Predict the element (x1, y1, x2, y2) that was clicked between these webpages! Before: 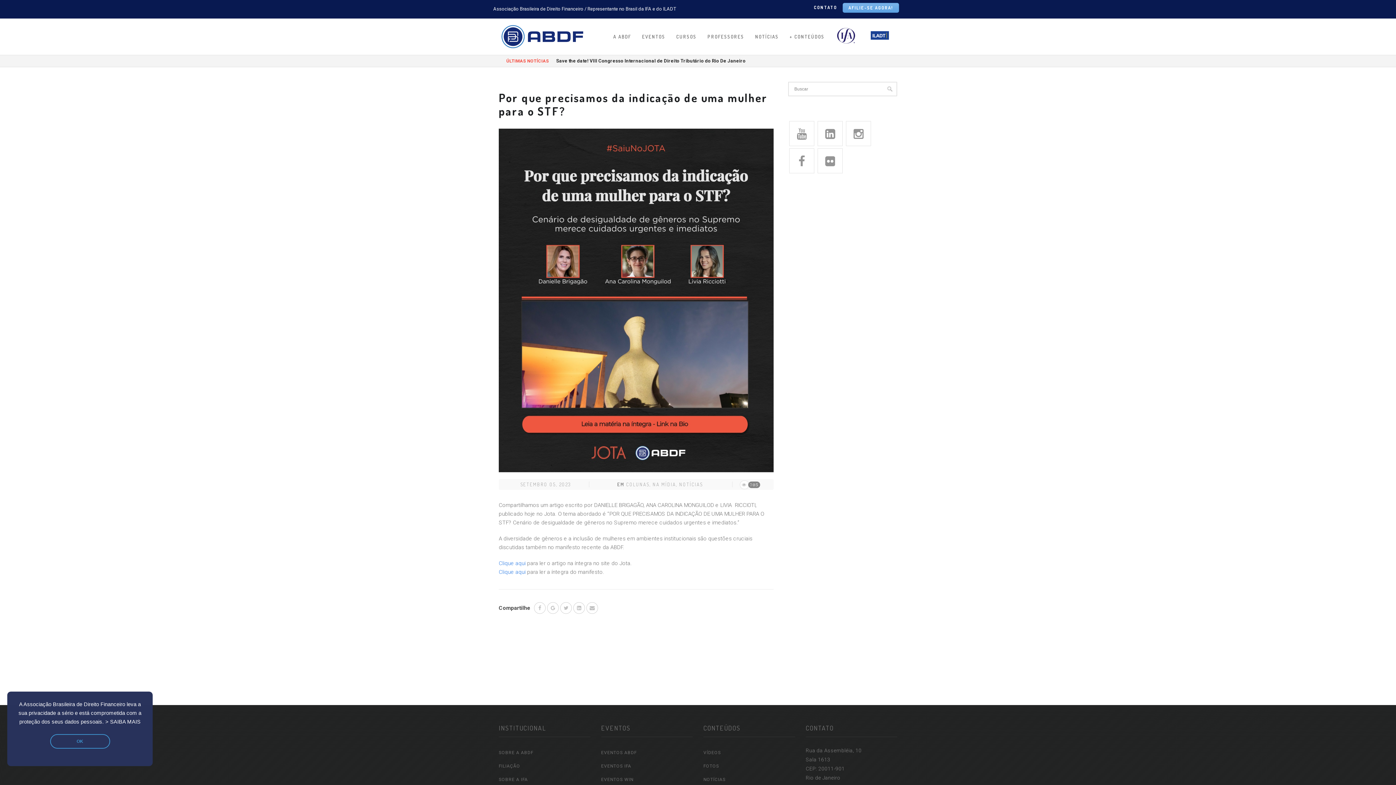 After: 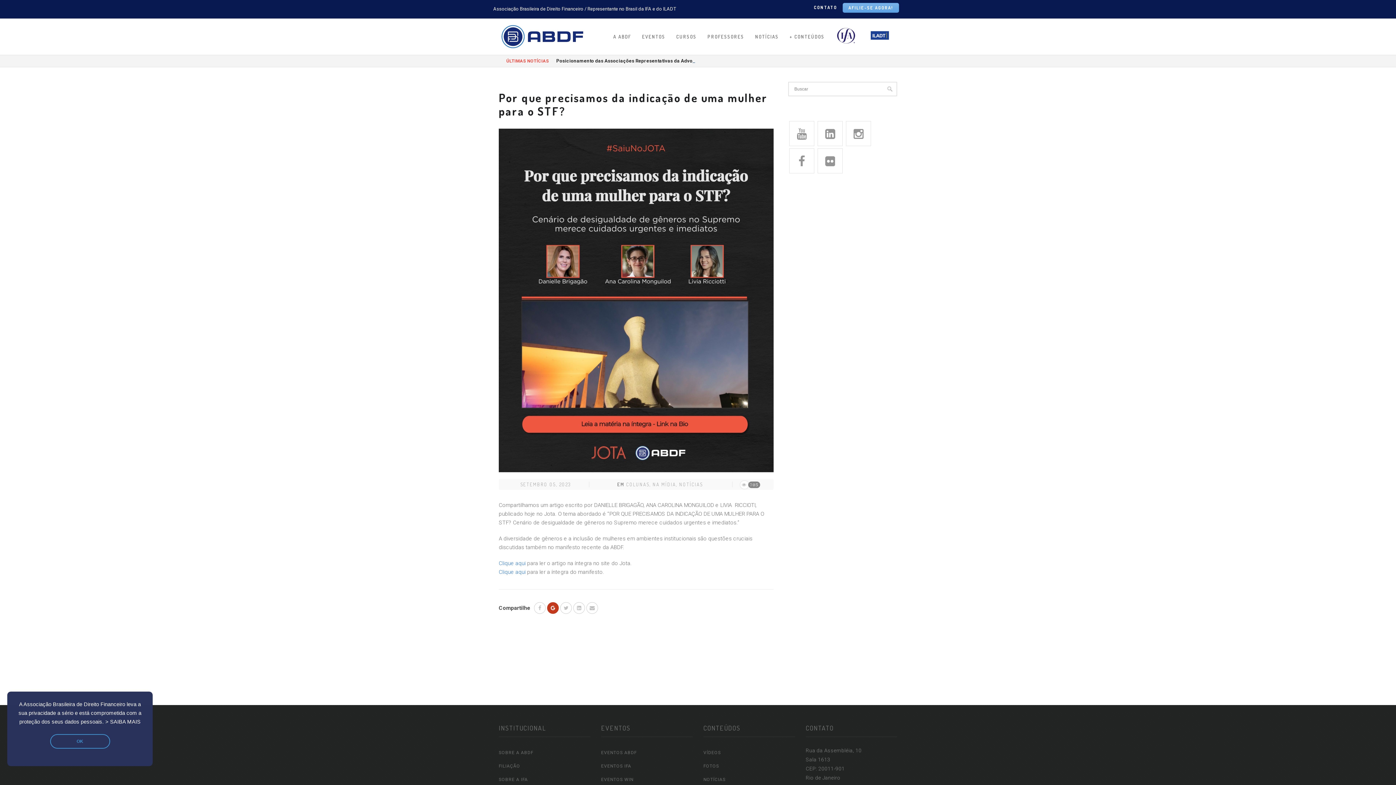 Action: bbox: (547, 602, 558, 614)